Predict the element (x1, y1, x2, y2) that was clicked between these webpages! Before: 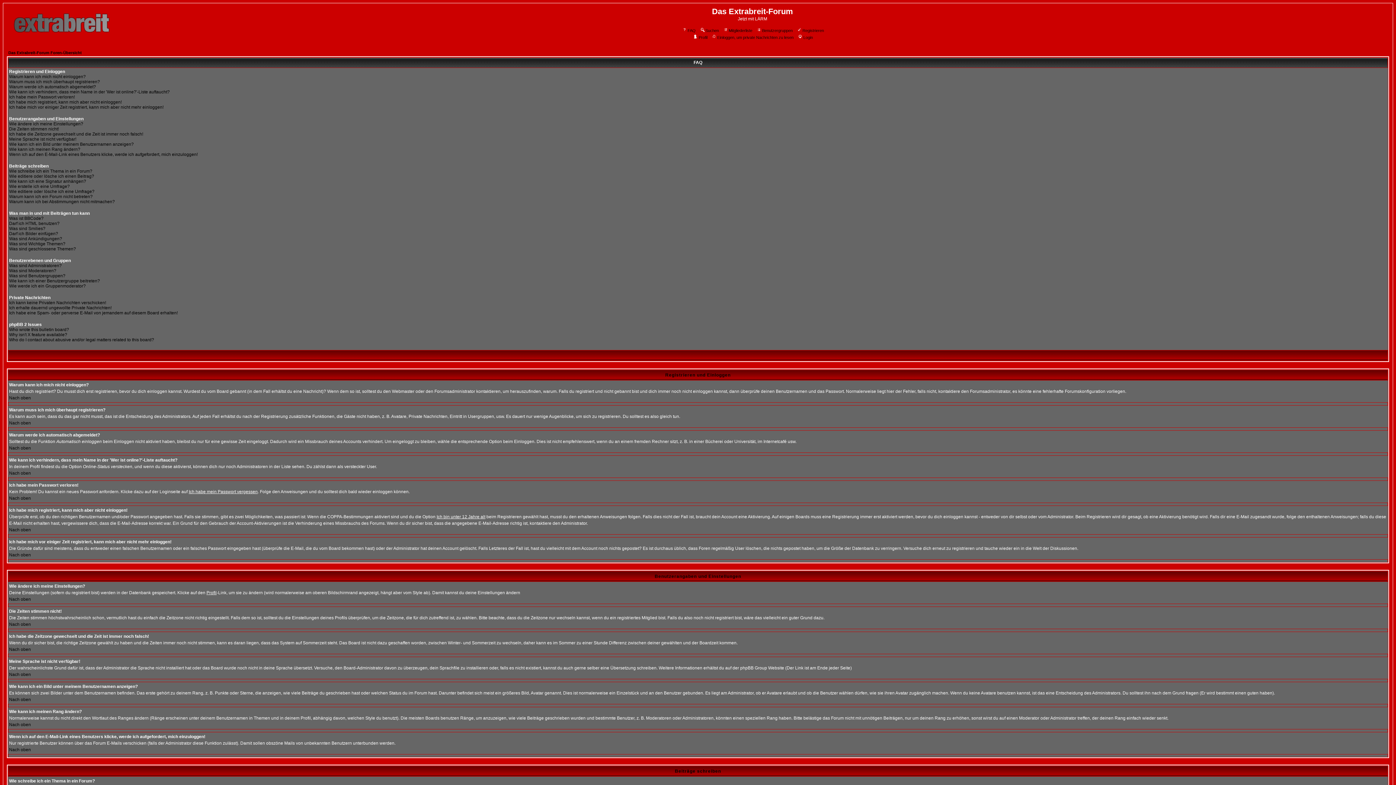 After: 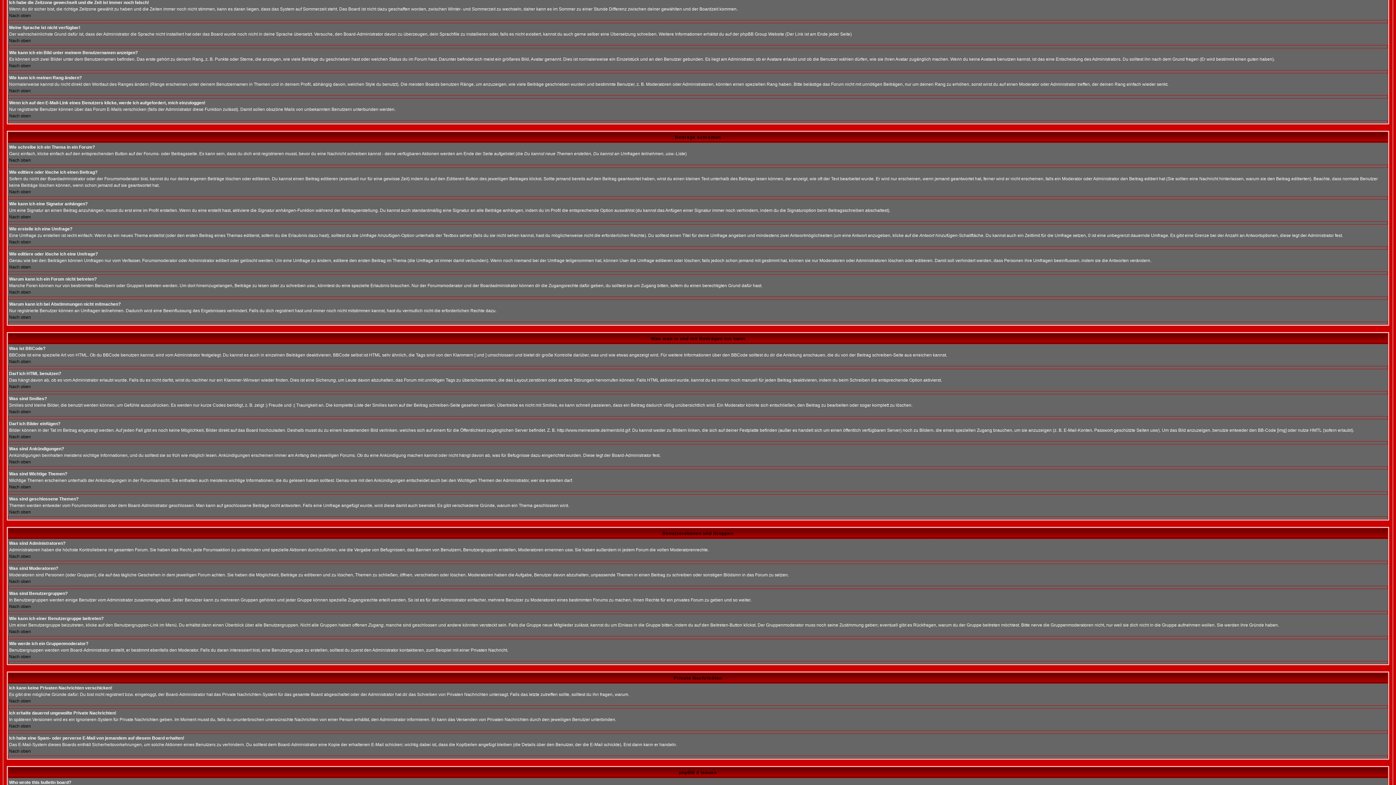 Action: label: Ich habe die Zeitzone gewechselt und die Zeit ist immer noch falsch! bbox: (9, 131, 143, 136)